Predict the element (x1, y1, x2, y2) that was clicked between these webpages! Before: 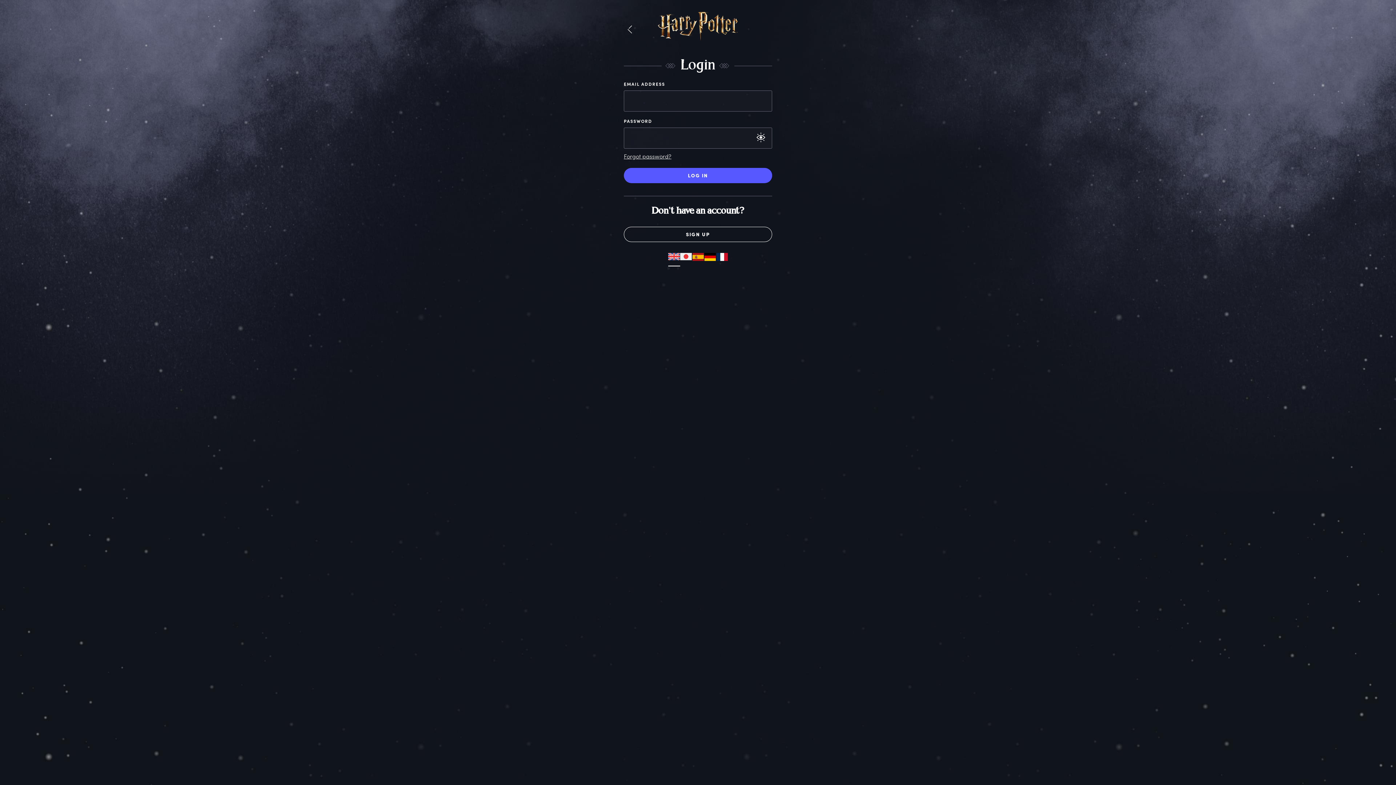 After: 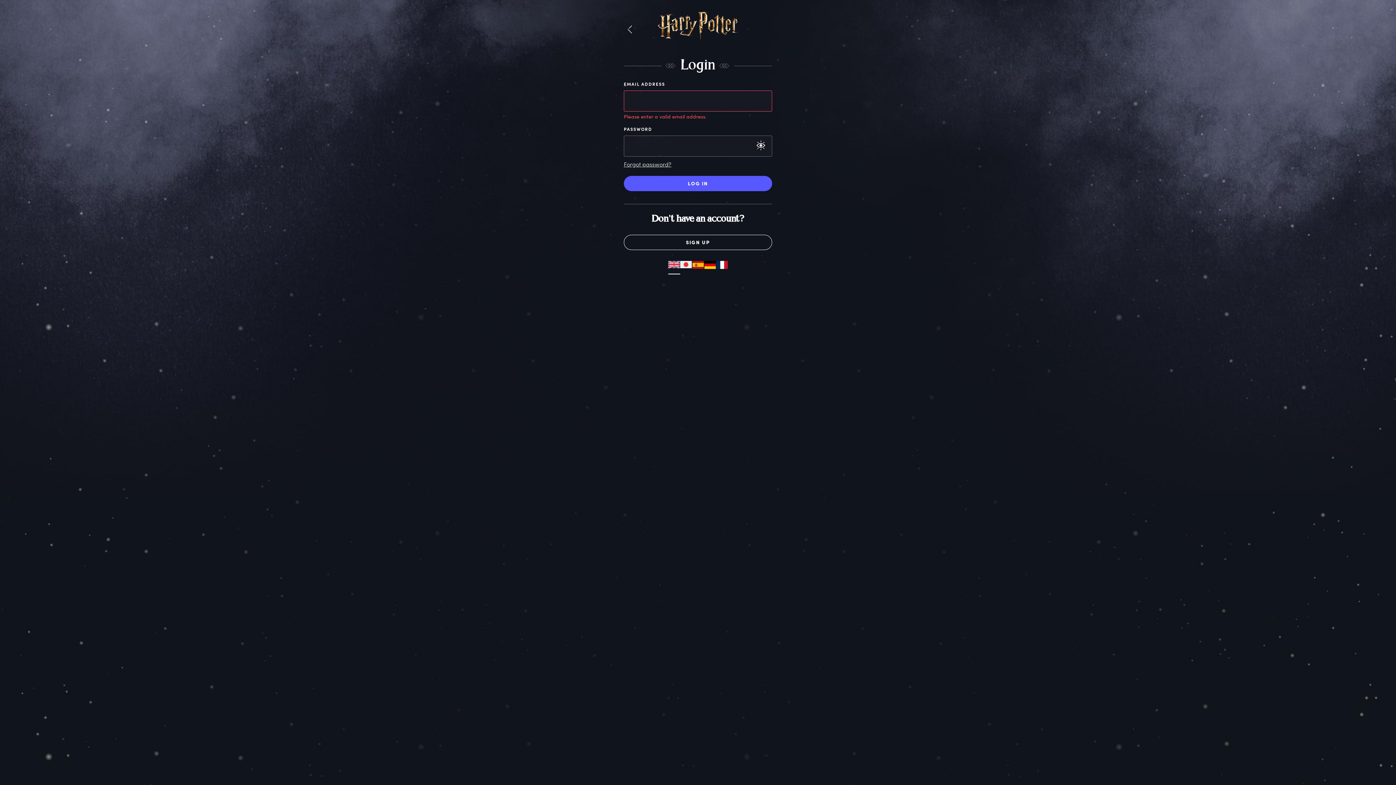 Action: label: LOG IN bbox: (624, 168, 772, 183)